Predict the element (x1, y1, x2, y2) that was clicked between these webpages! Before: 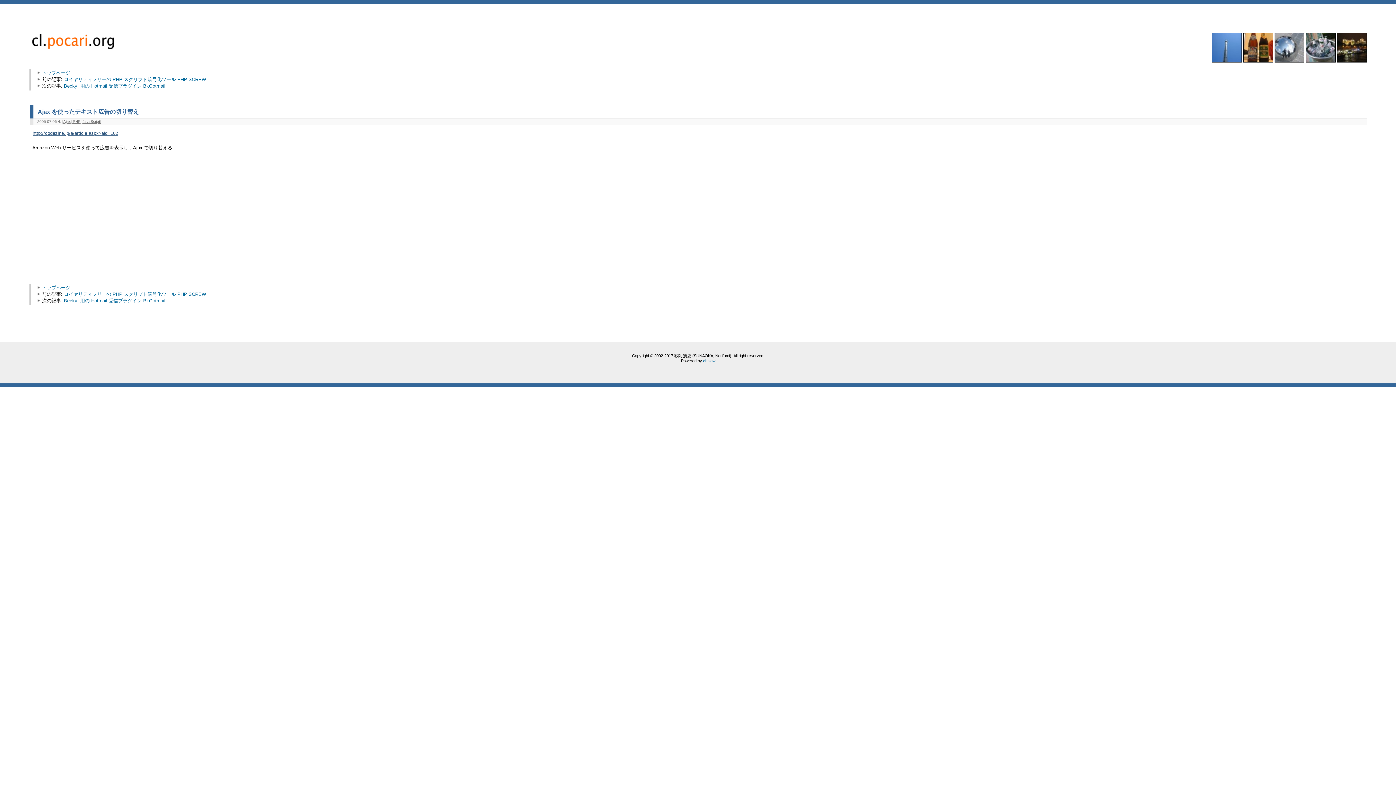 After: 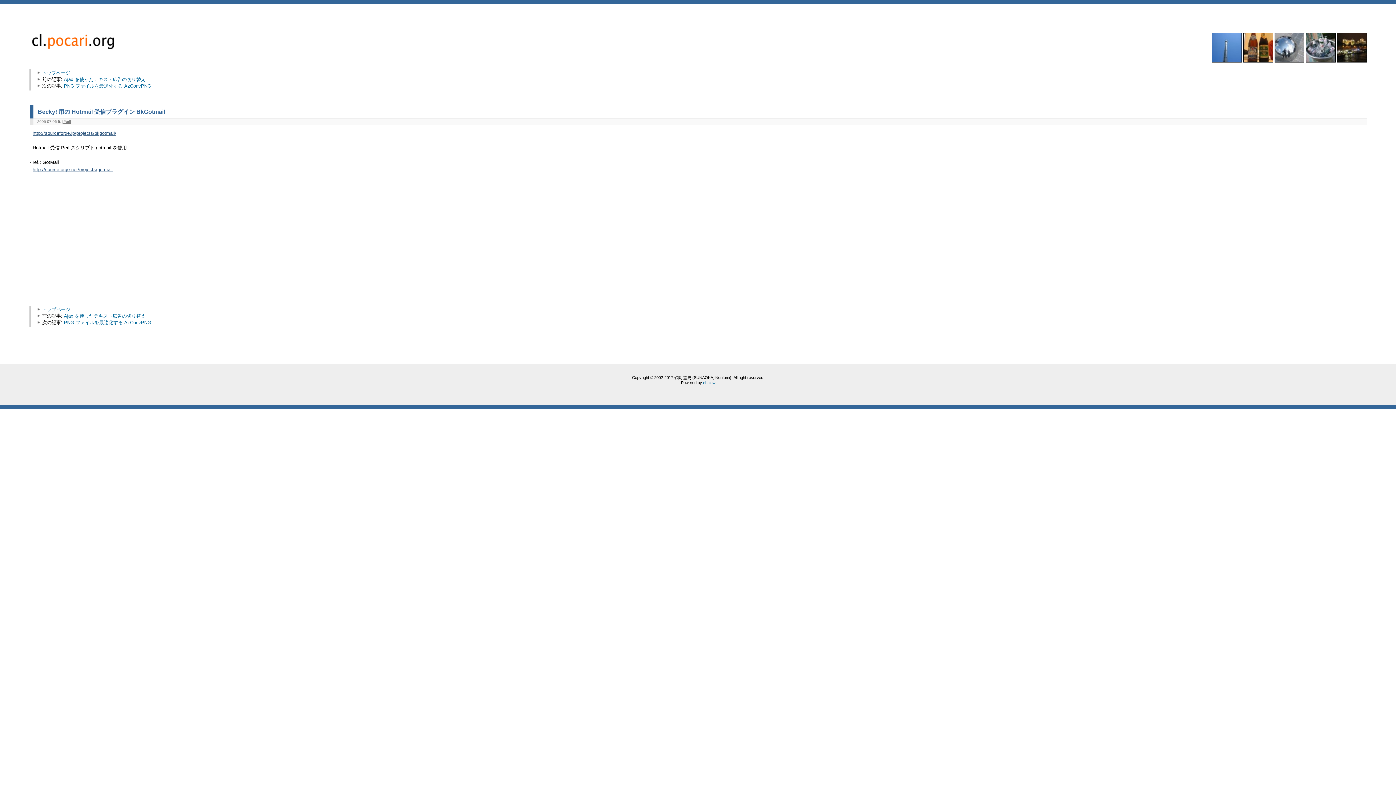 Action: bbox: (63, 83, 165, 88) label: Becky! 用の Hotmail 受信プラグイン BkGotmail